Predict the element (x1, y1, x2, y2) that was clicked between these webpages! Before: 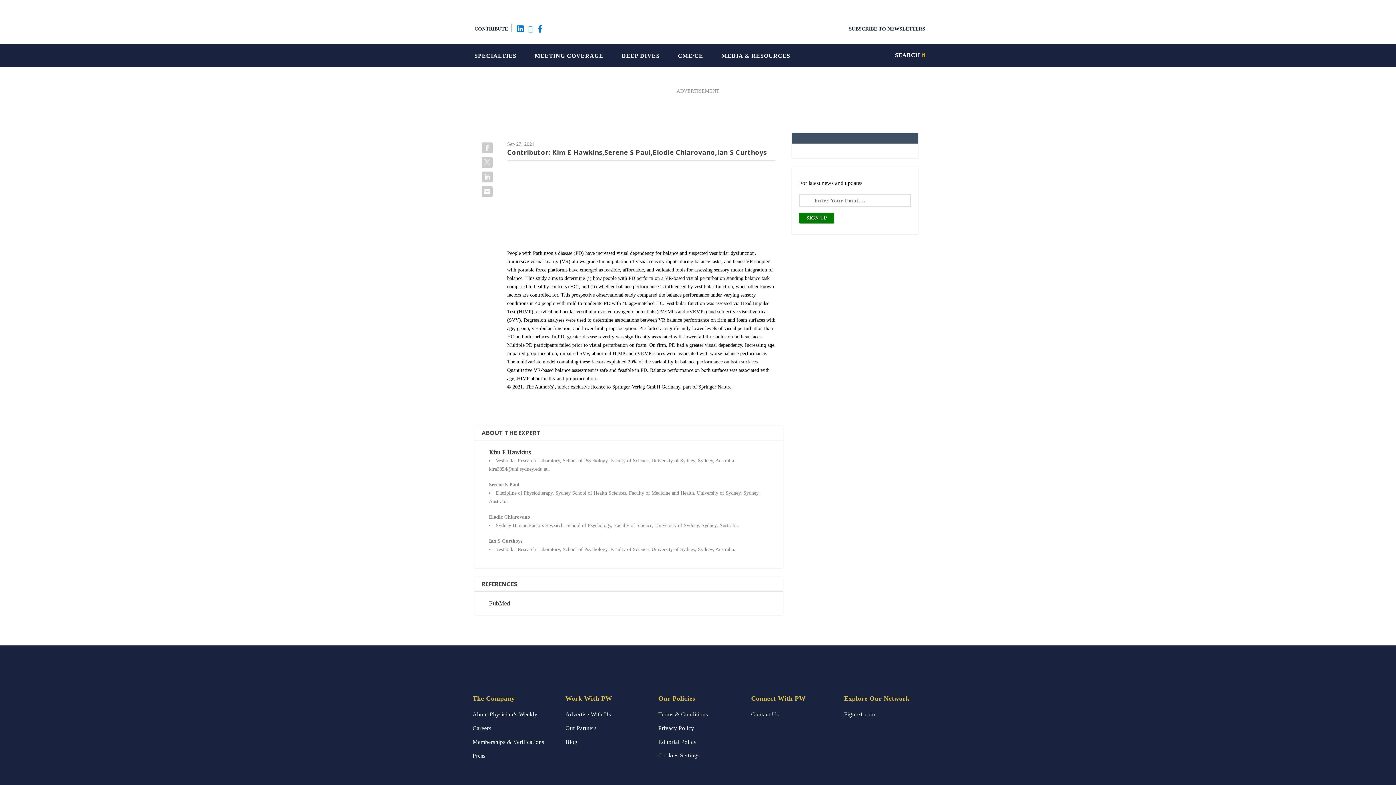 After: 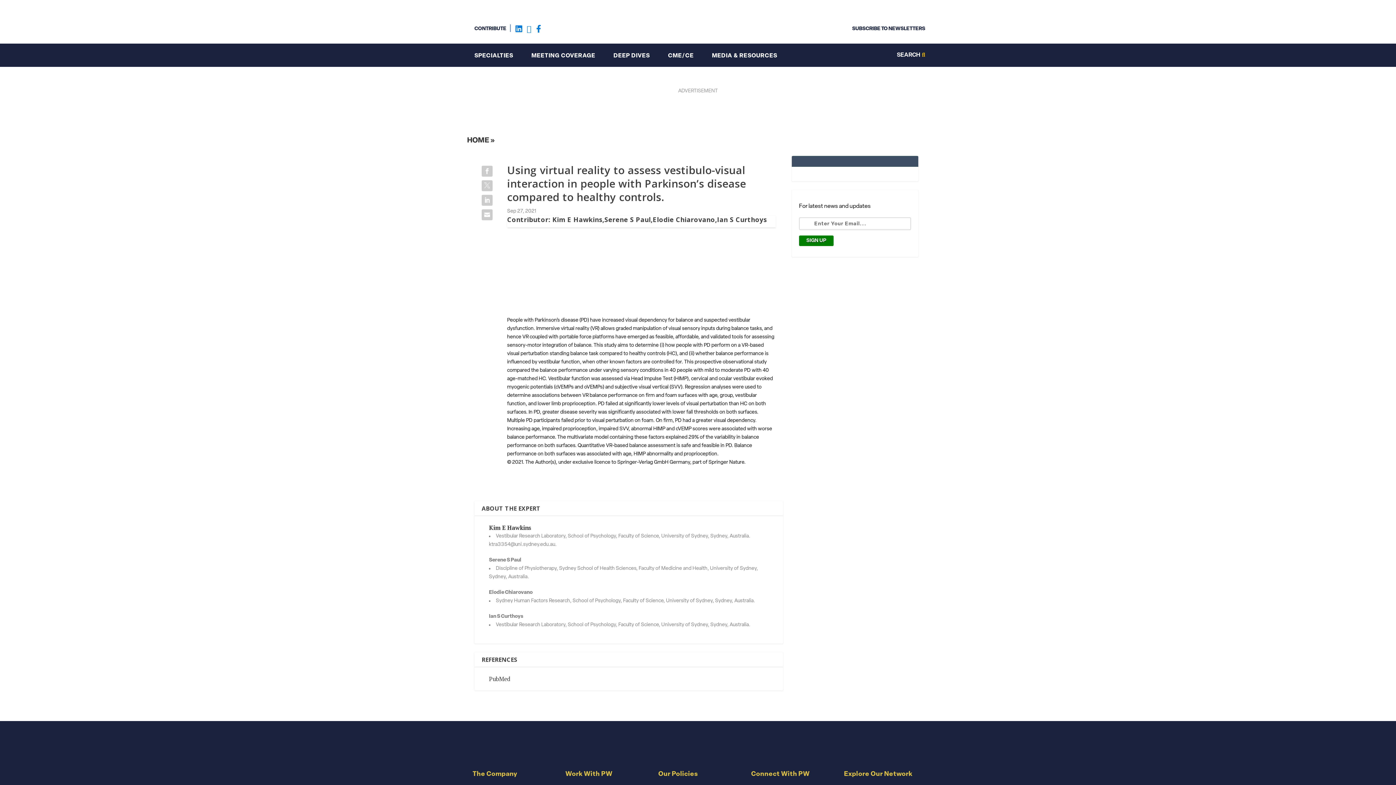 Action: bbox: (528, 24, 533, 32)